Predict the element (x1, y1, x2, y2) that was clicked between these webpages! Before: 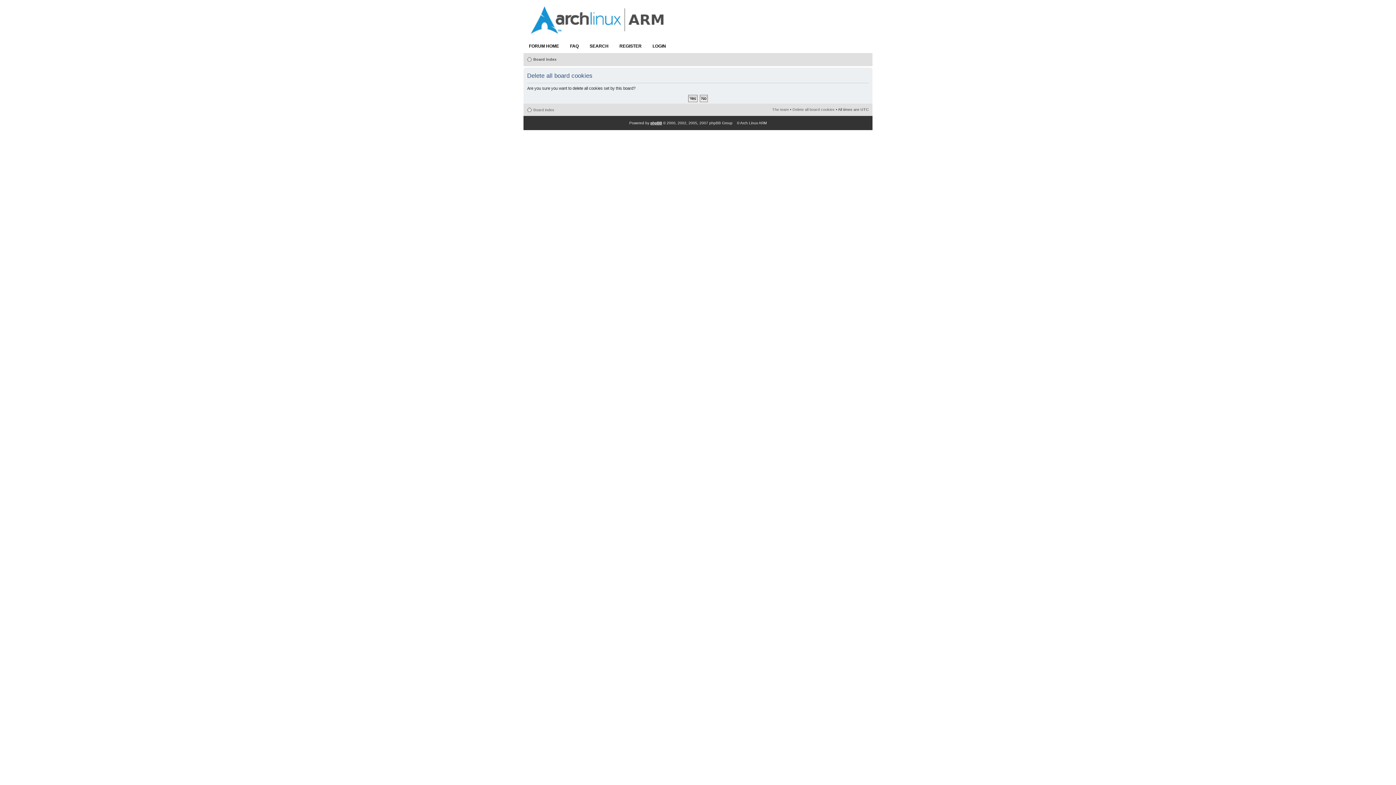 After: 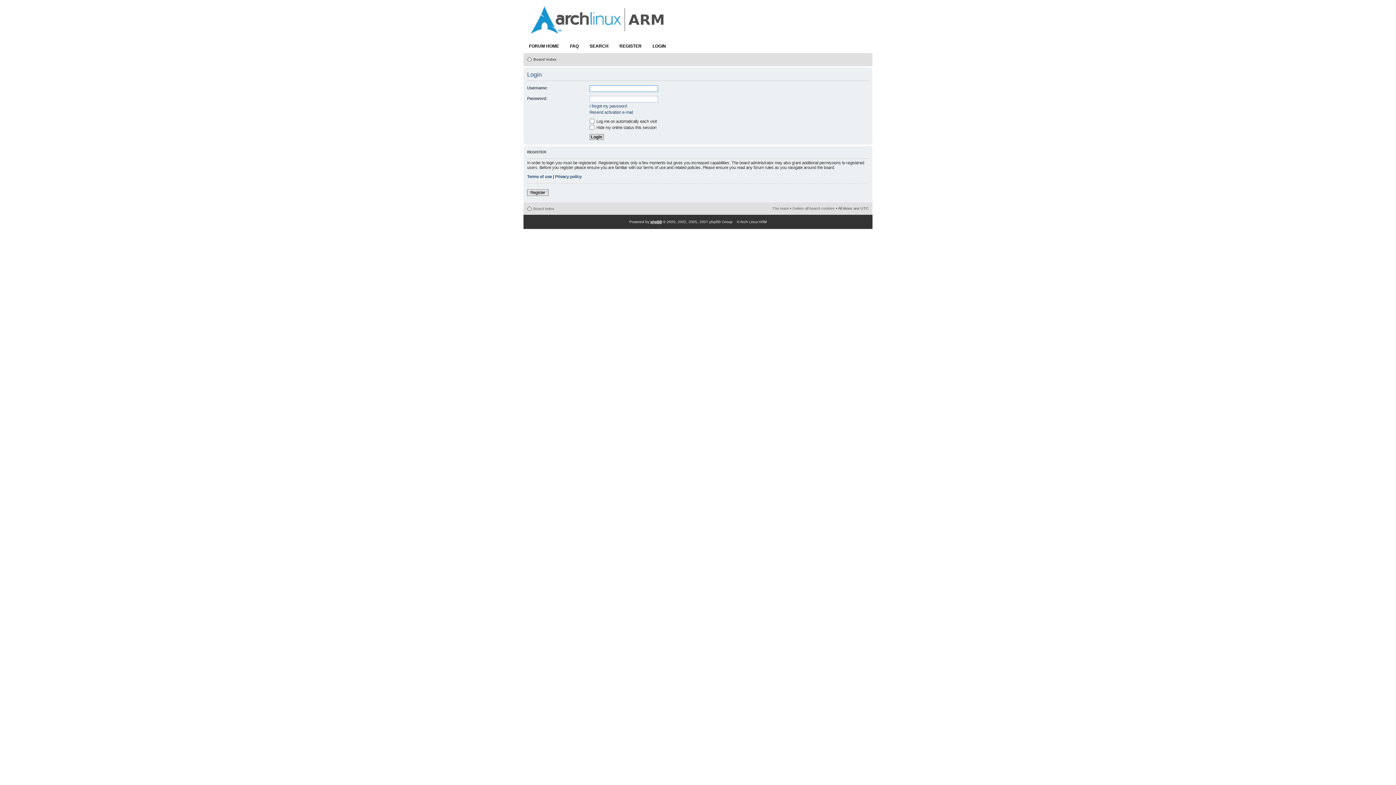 Action: label: LOGIN bbox: (647, 38, 671, 53)